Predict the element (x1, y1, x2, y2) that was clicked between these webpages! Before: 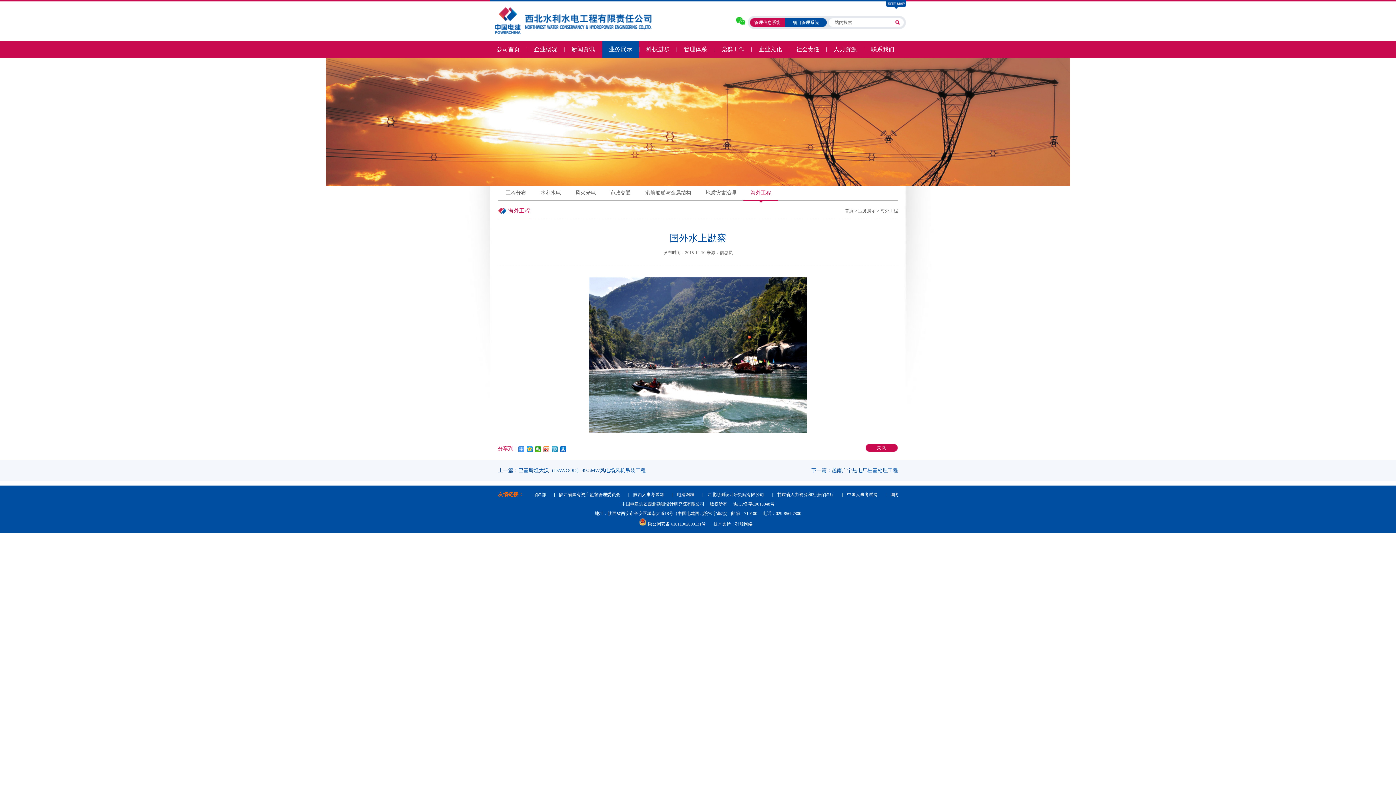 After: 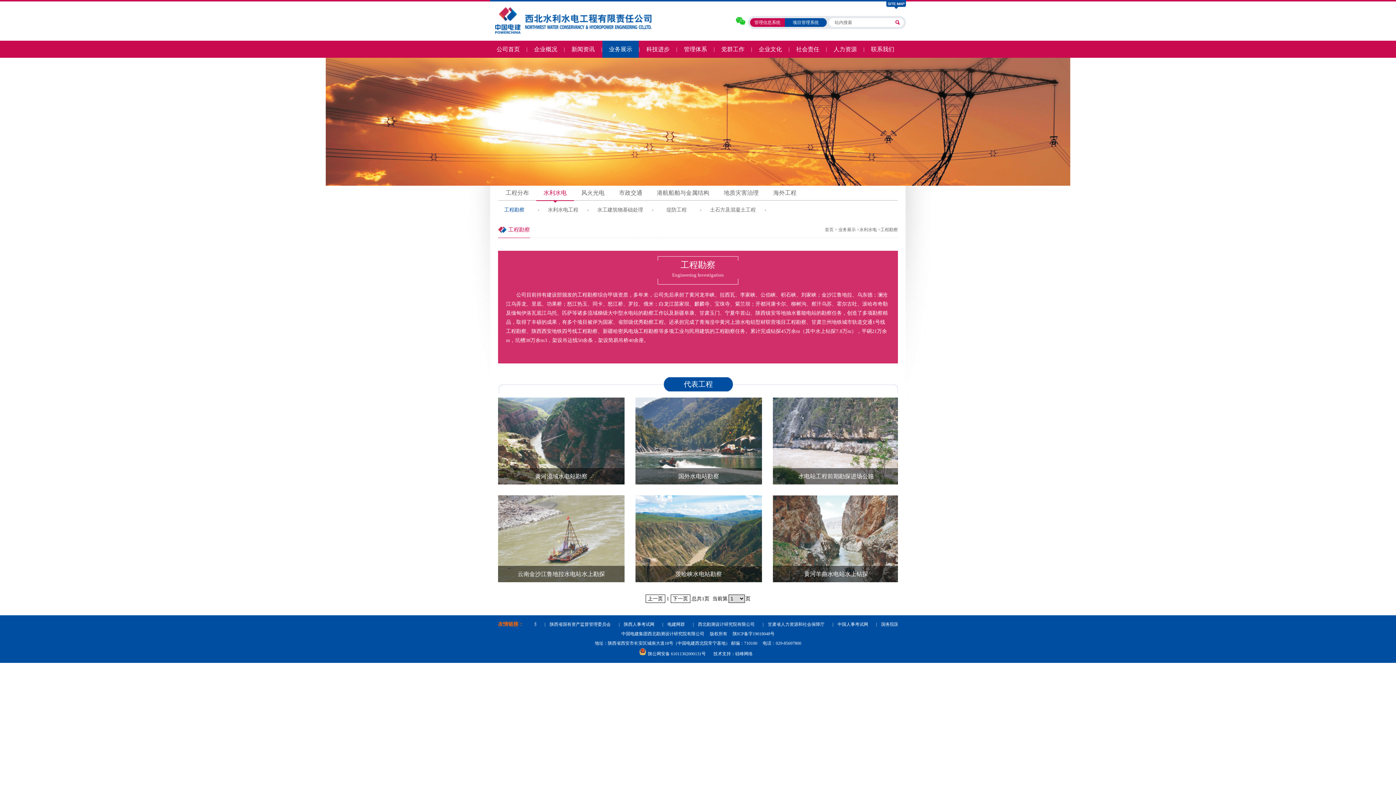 Action: label: 水利水电 bbox: (533, 185, 568, 202)